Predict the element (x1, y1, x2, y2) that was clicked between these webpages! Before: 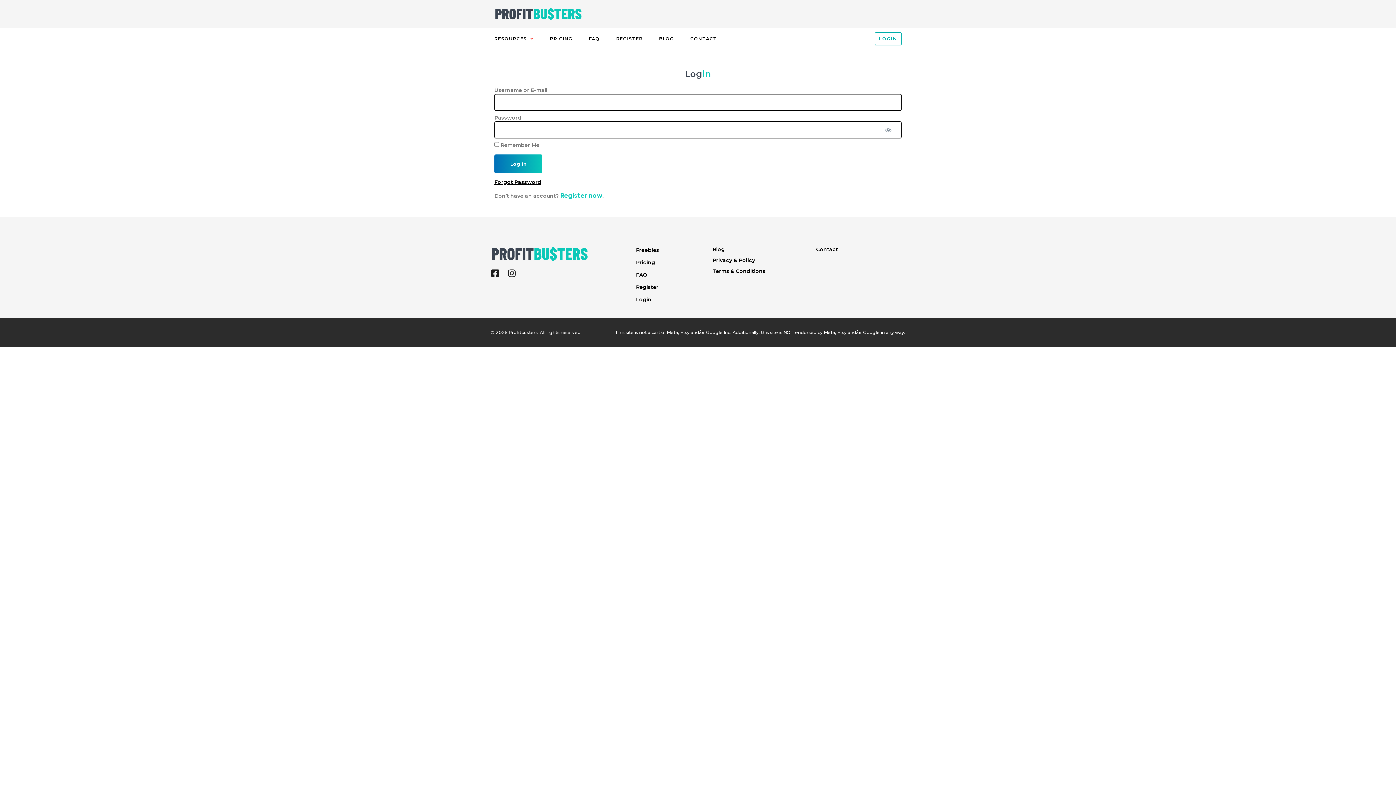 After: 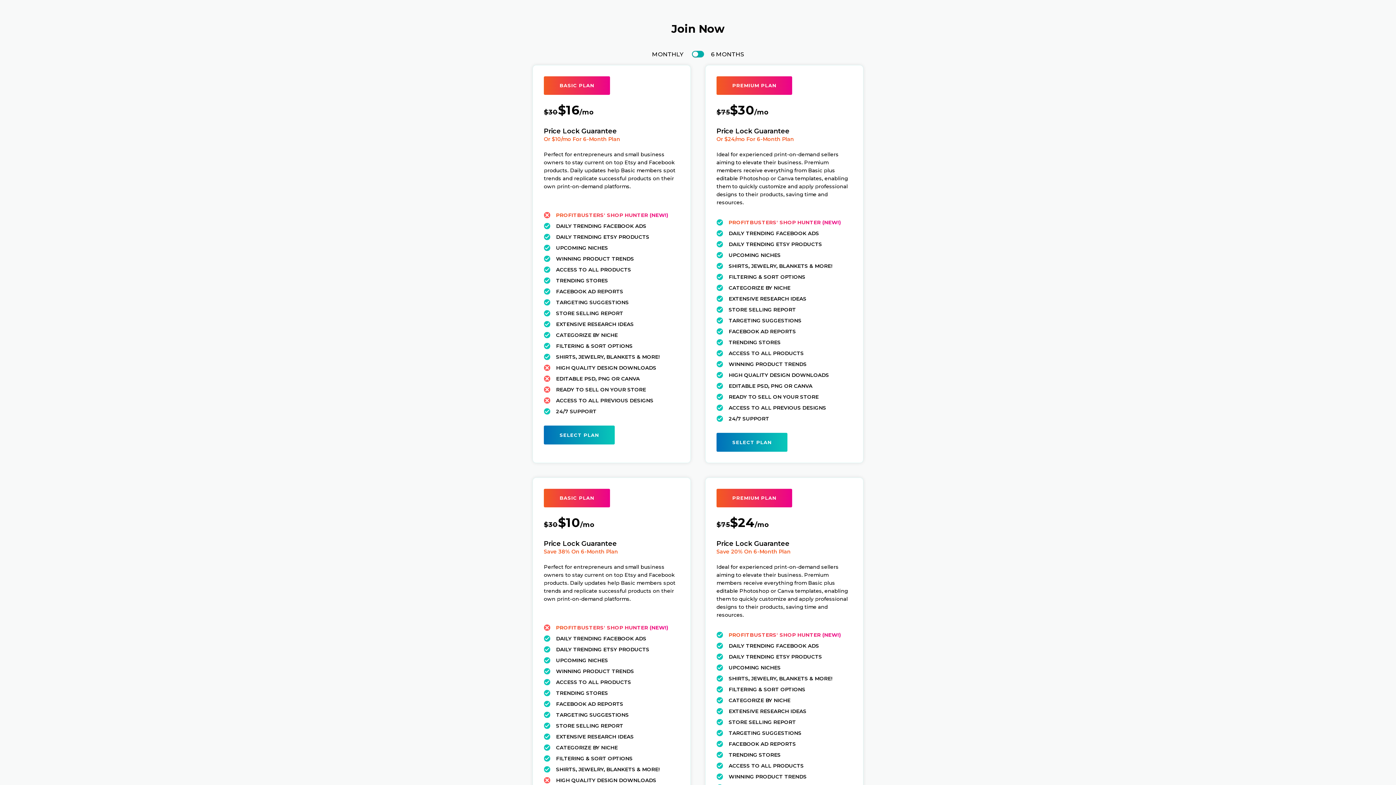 Action: label: Pricing bbox: (636, 259, 698, 266)